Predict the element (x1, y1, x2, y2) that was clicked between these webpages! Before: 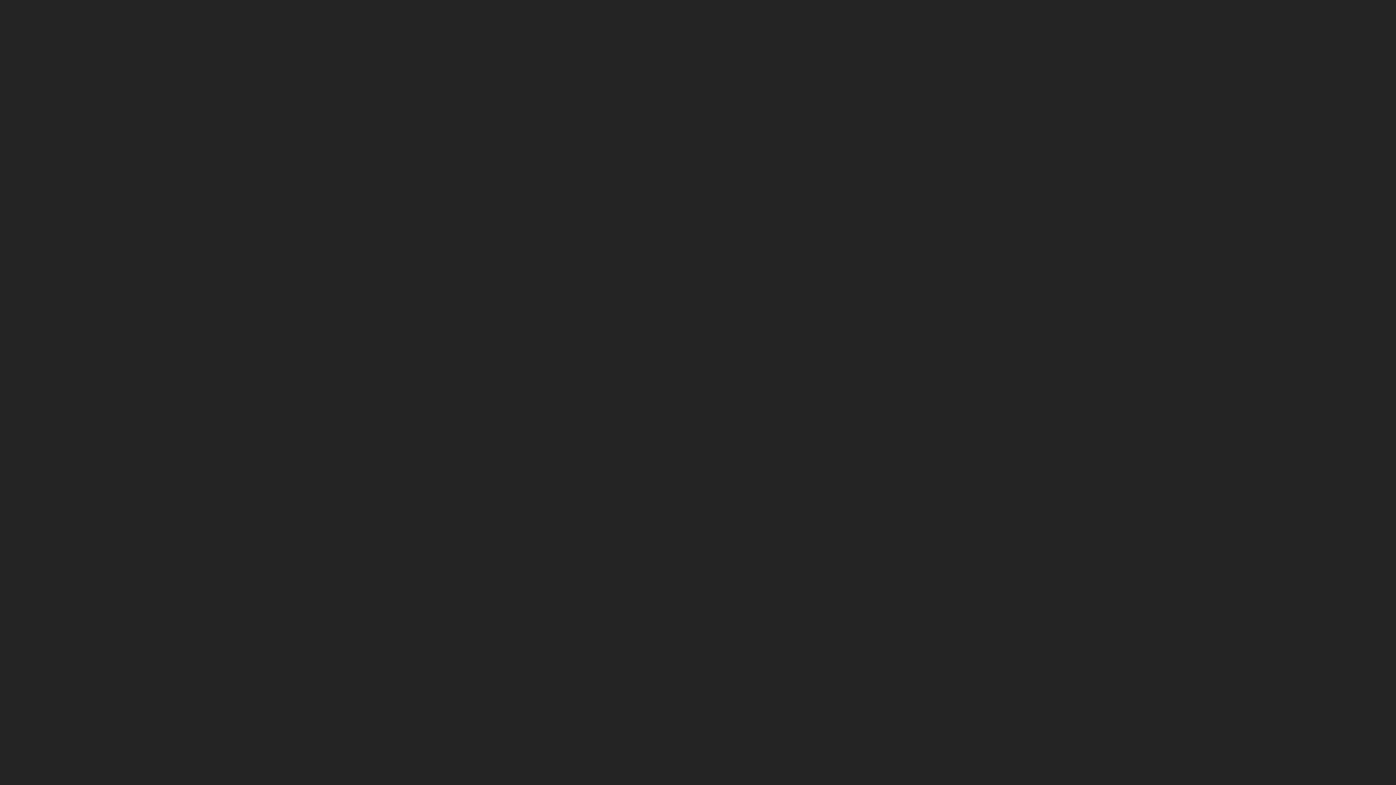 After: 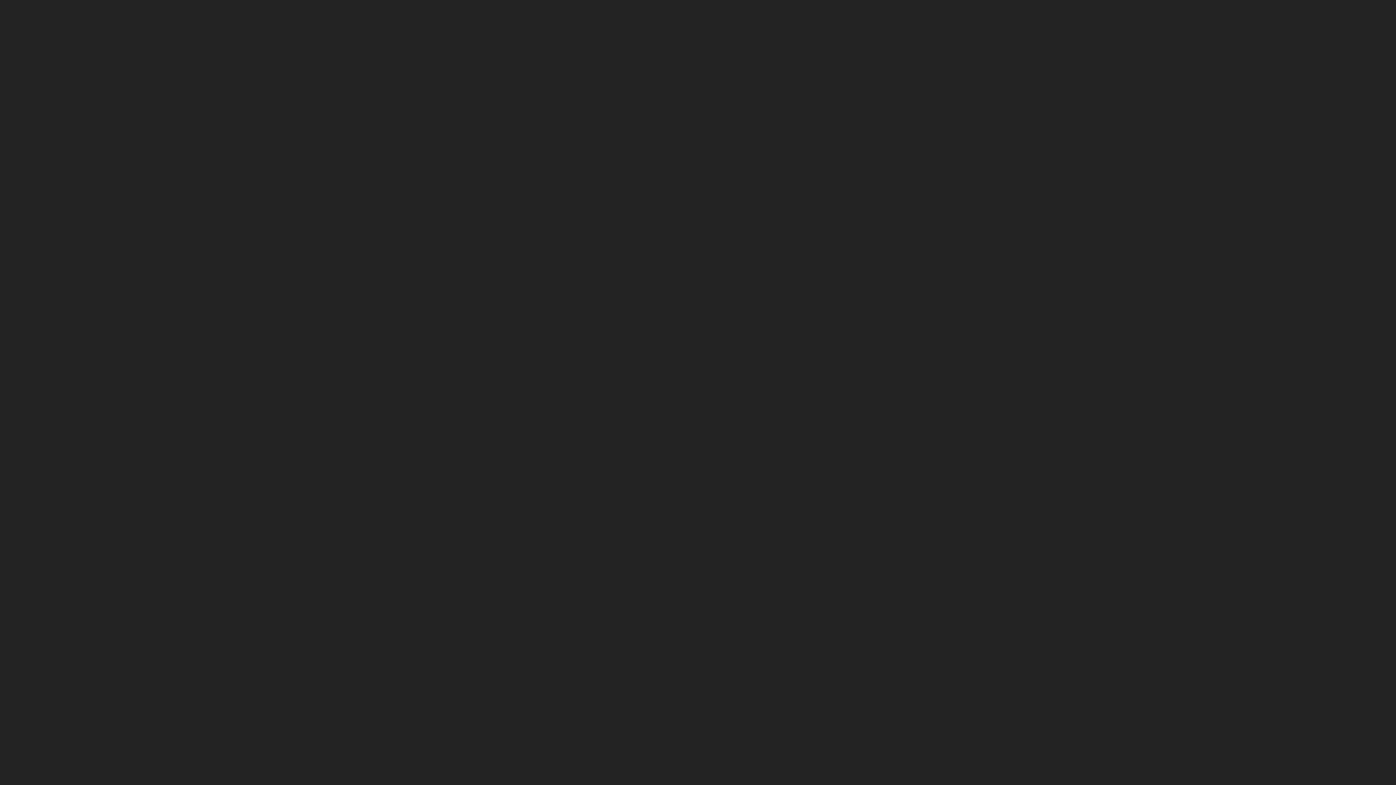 Action: bbox: (543, 414, 608, 424) label: Logo & Graphics Design